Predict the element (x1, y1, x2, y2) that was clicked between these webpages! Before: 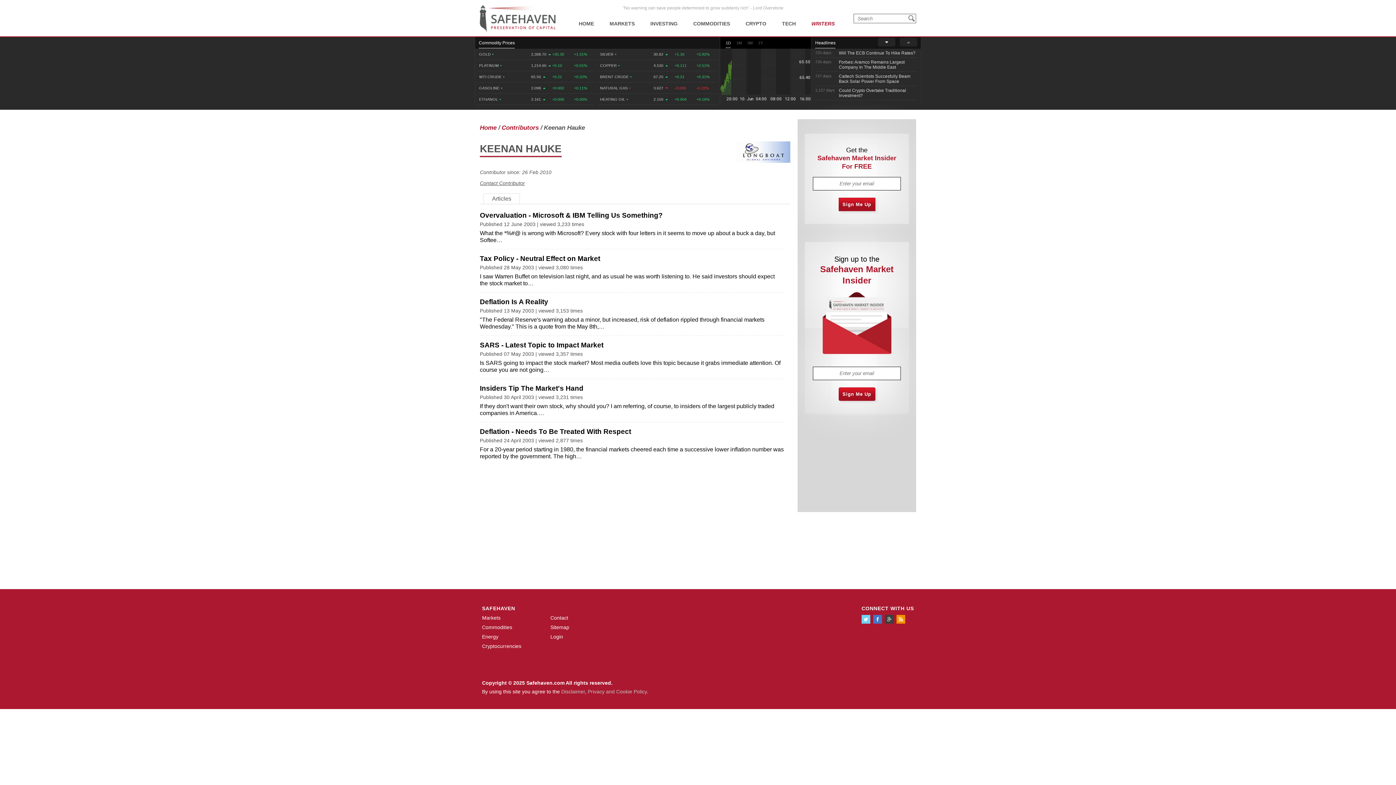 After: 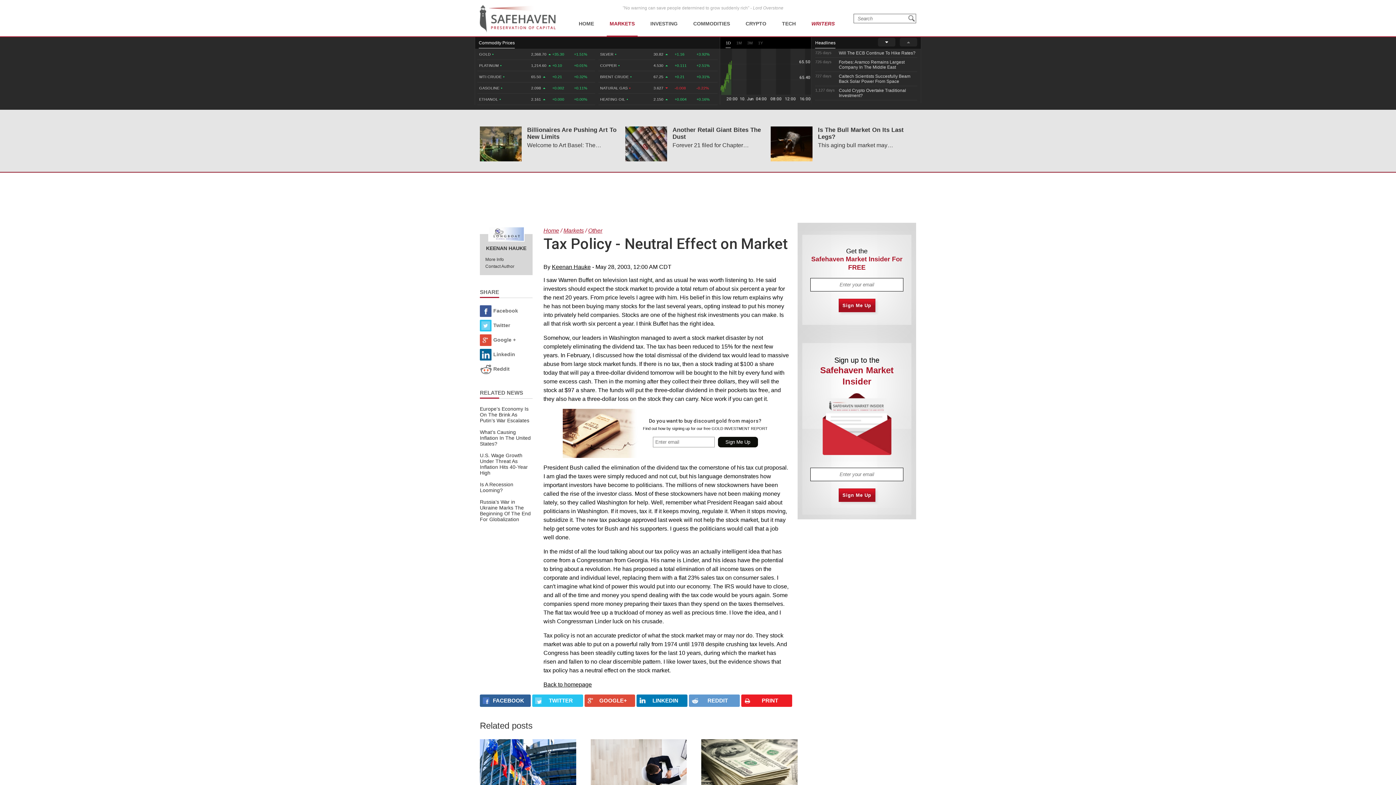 Action: label: Tax Policy - Neutral Effect on Market bbox: (480, 254, 600, 262)